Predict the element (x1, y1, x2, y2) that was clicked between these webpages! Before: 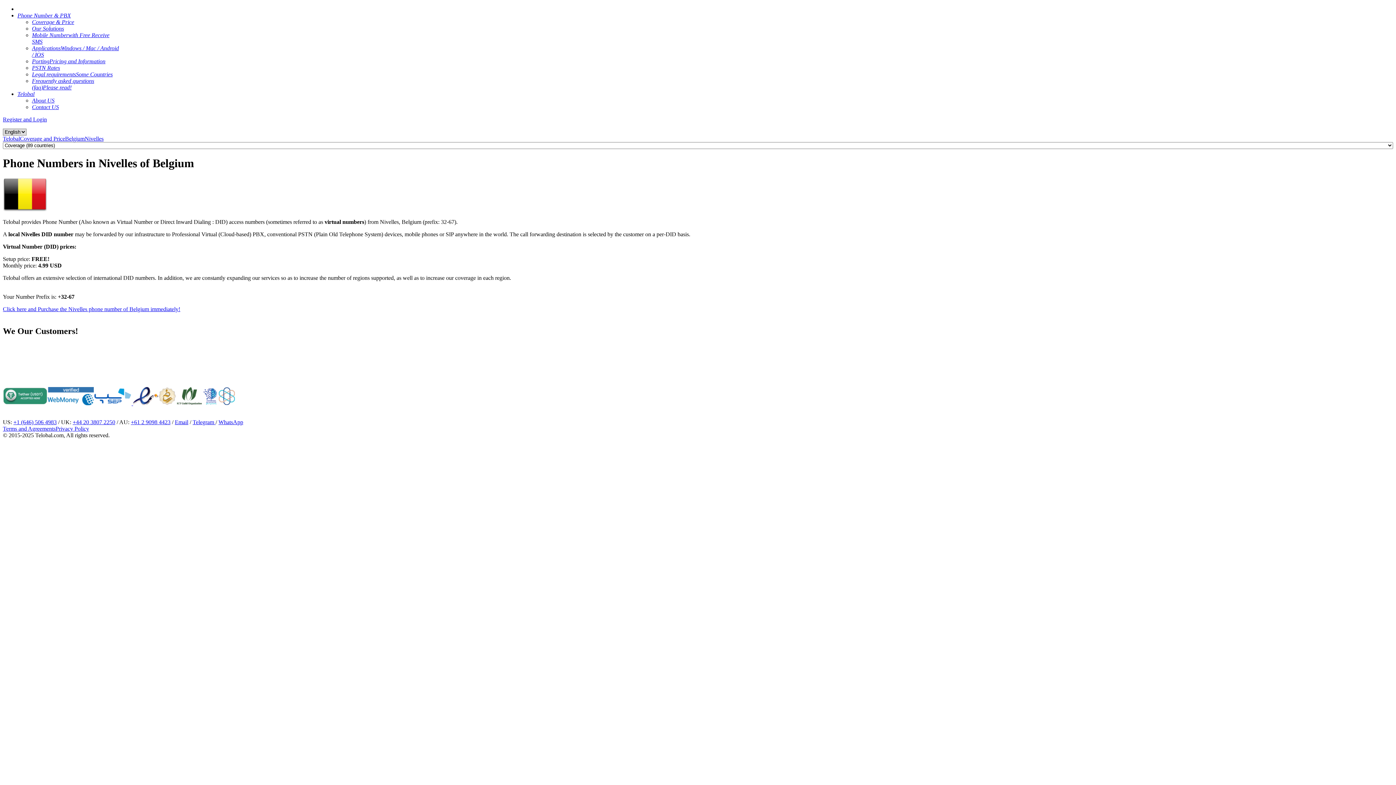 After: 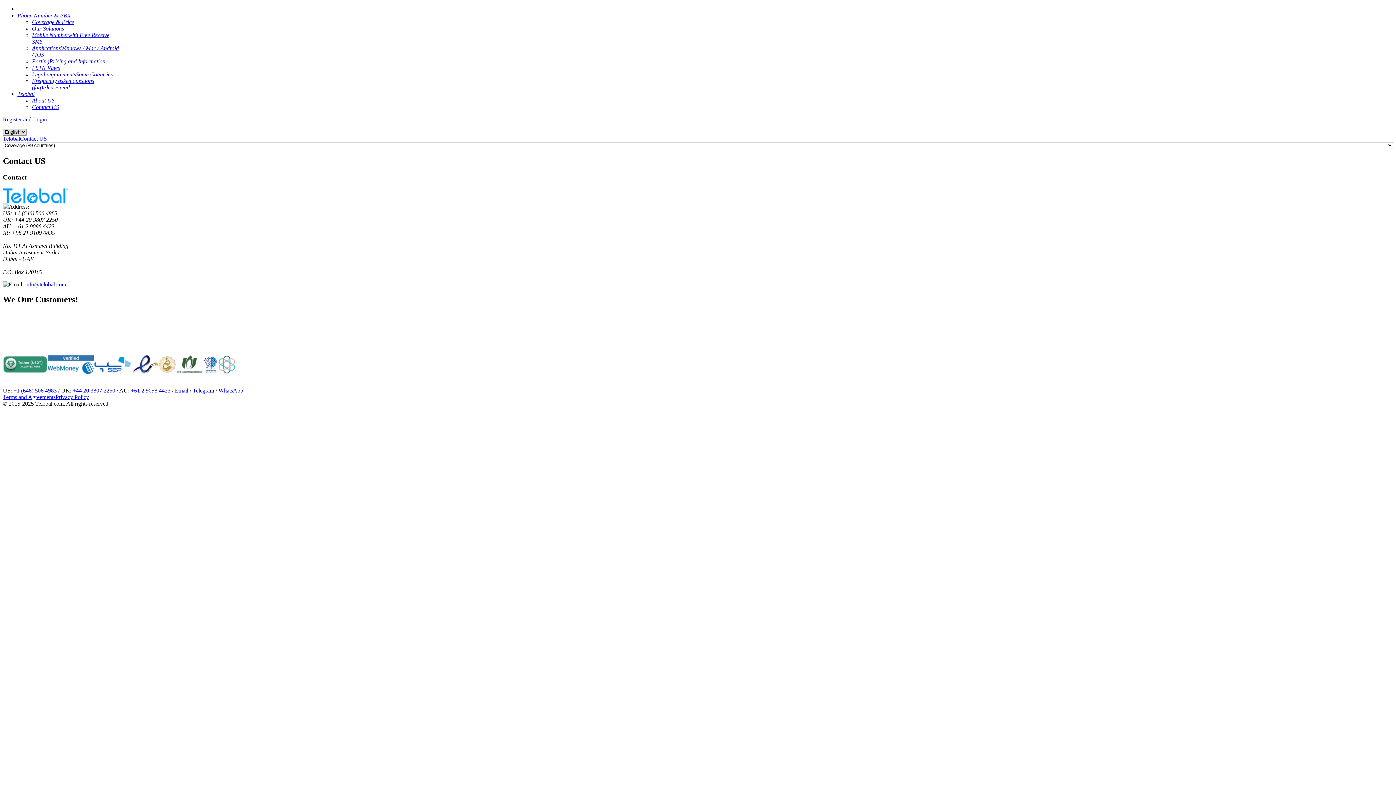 Action: label: Contact US bbox: (32, 104, 58, 110)